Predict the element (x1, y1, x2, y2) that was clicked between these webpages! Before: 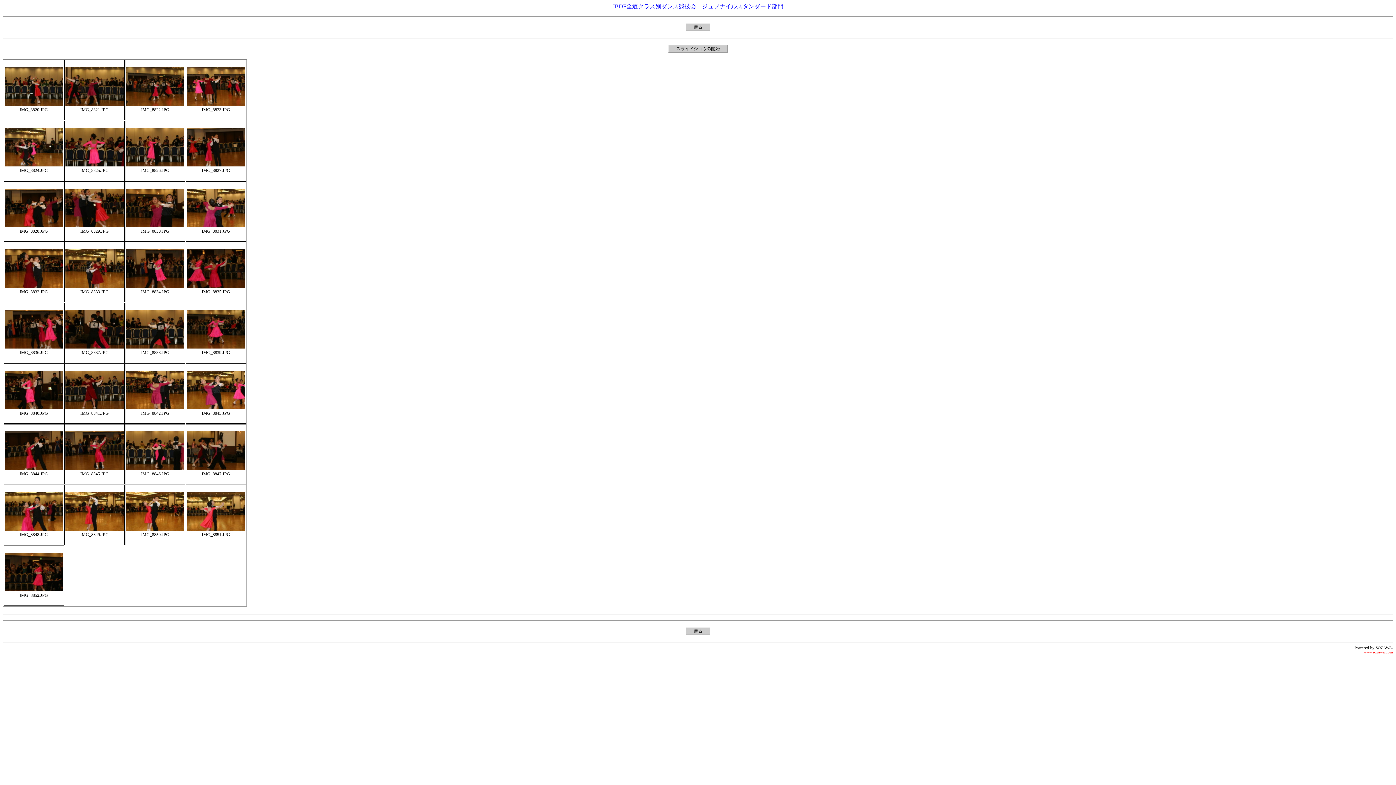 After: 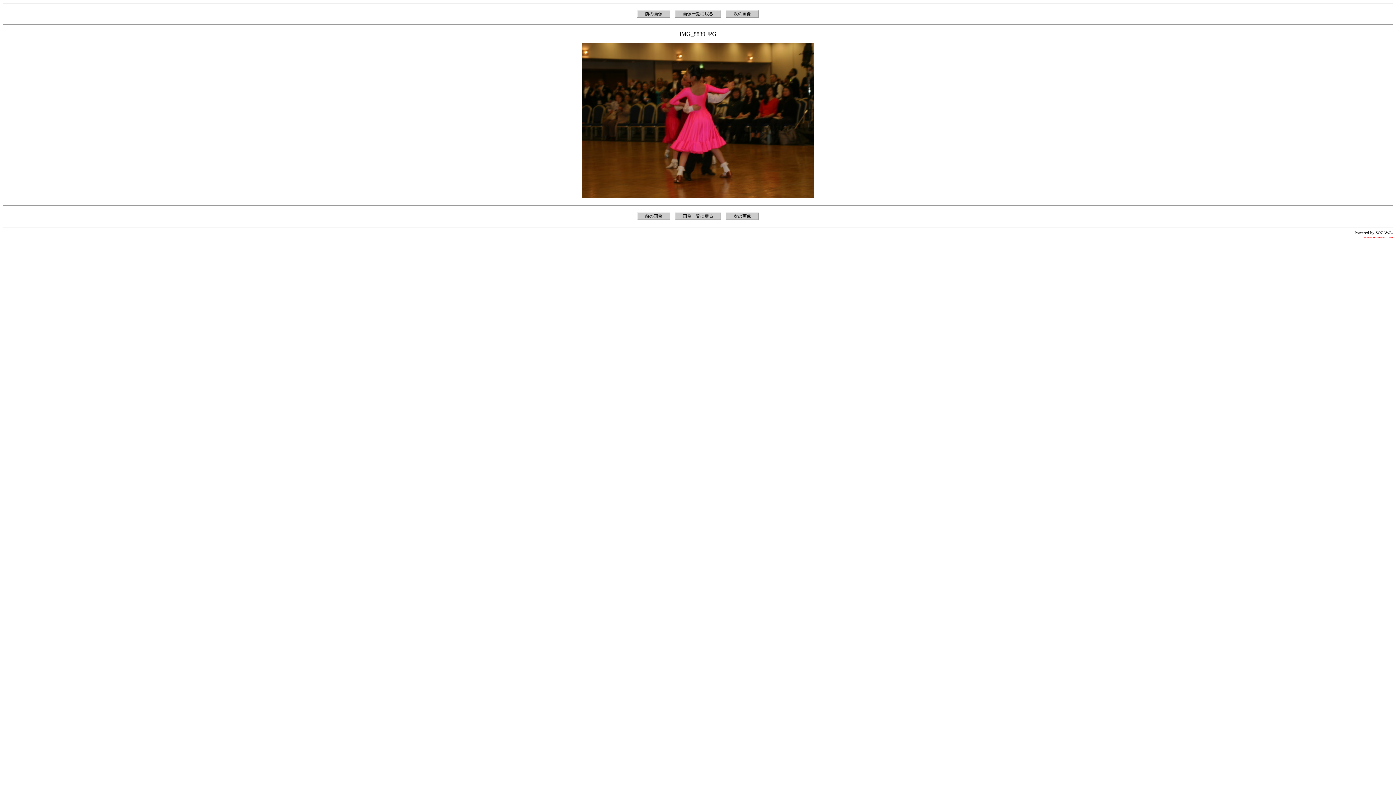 Action: bbox: (186, 343, 245, 349)